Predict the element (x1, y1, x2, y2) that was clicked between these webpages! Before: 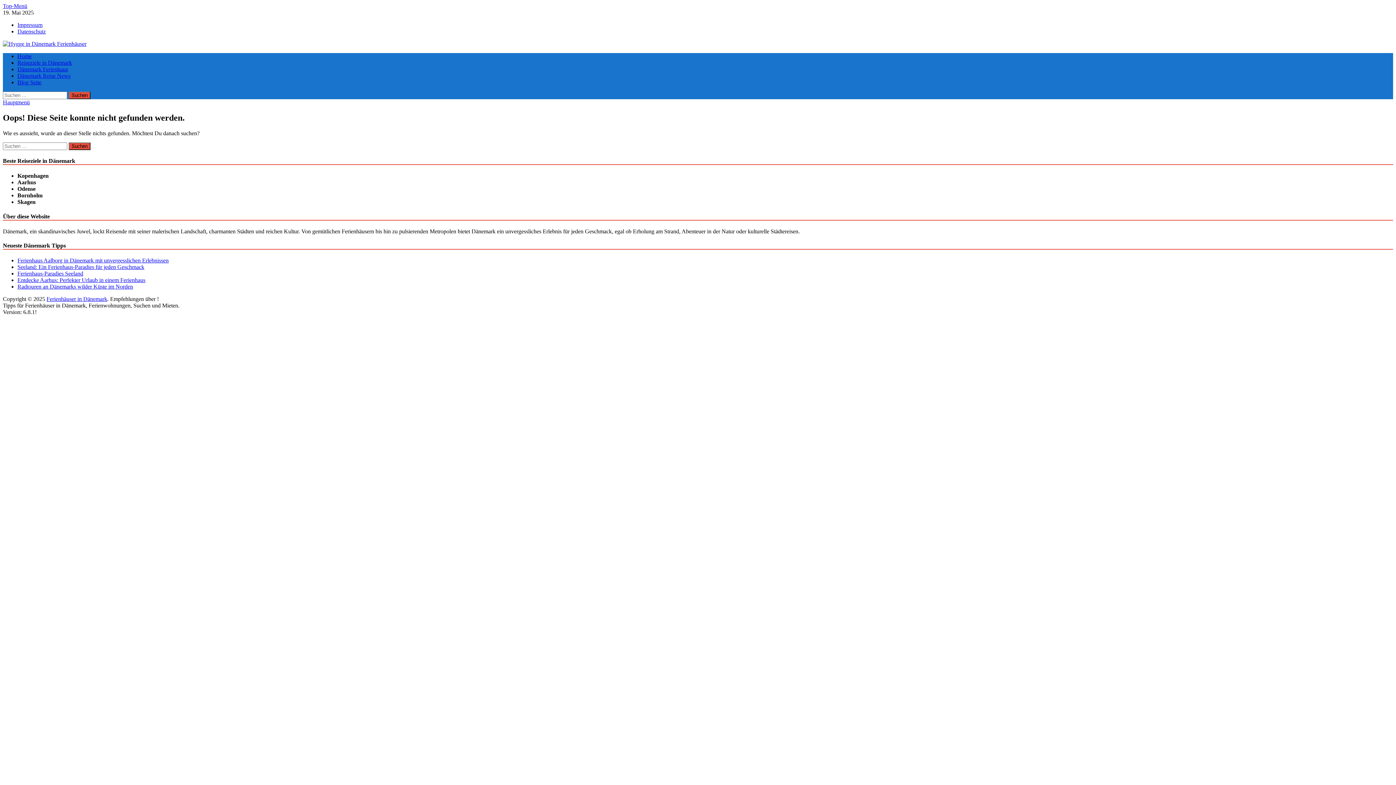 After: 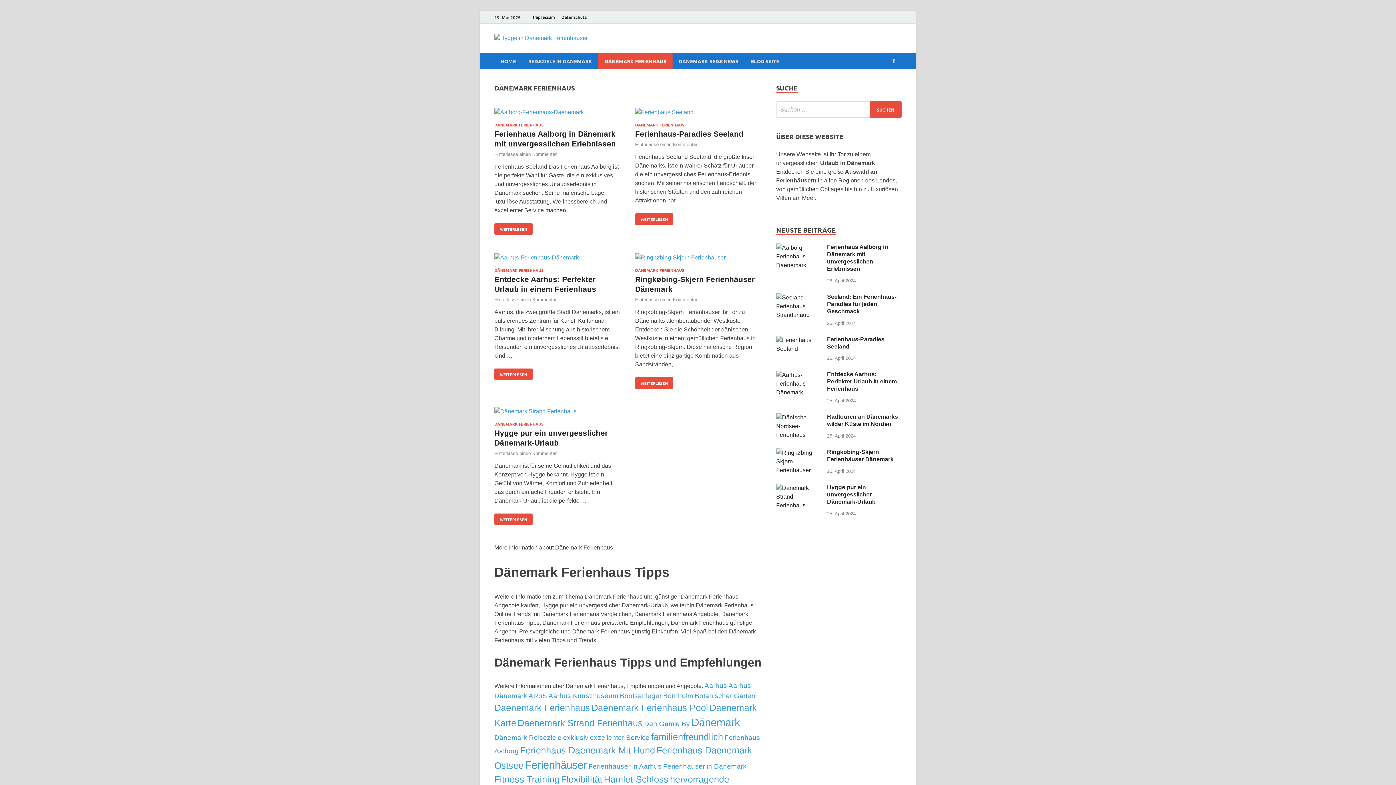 Action: bbox: (17, 66, 68, 72) label: Dänemark Ferienhaus